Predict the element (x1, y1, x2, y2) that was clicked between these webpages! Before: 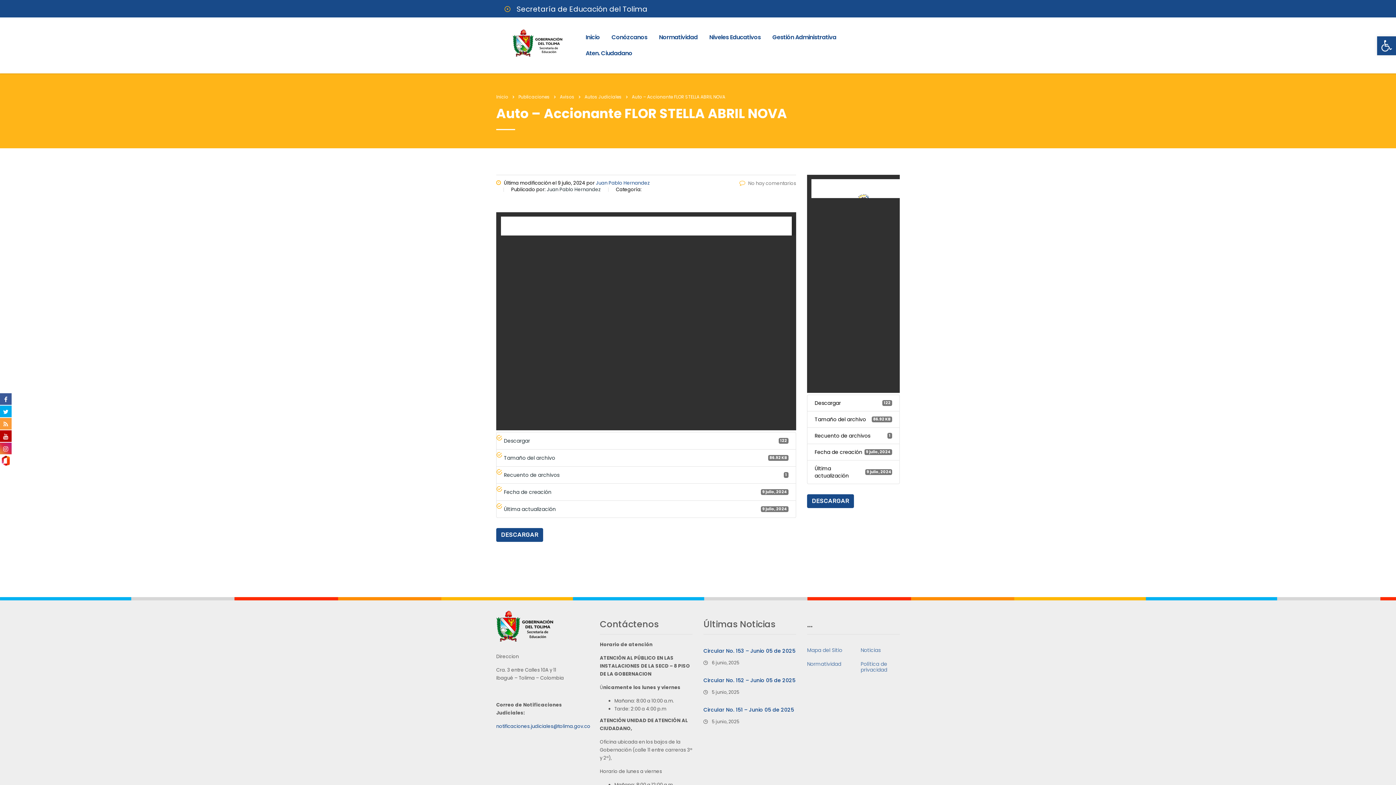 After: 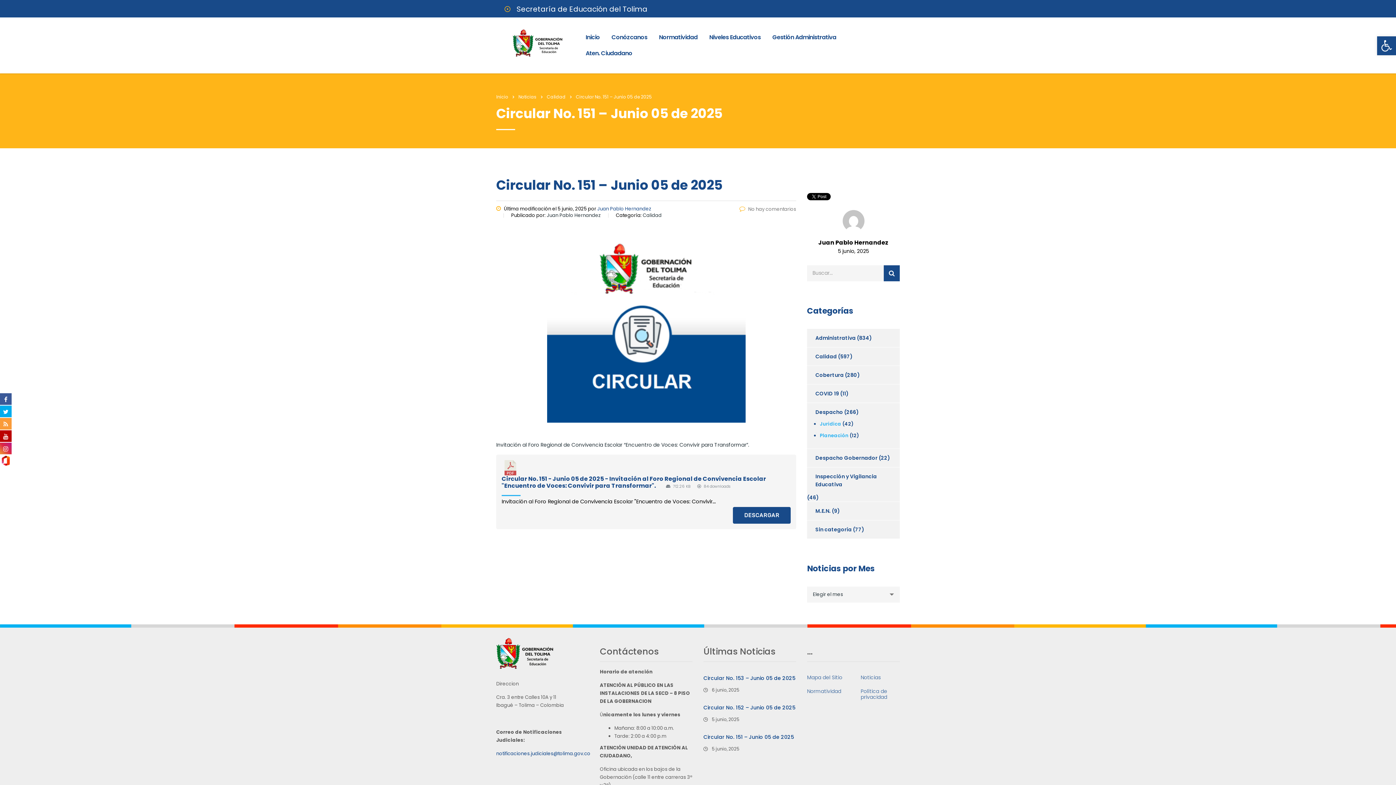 Action: label: Circular No. 151 – Junio 05 de 2025 bbox: (703, 706, 794, 713)